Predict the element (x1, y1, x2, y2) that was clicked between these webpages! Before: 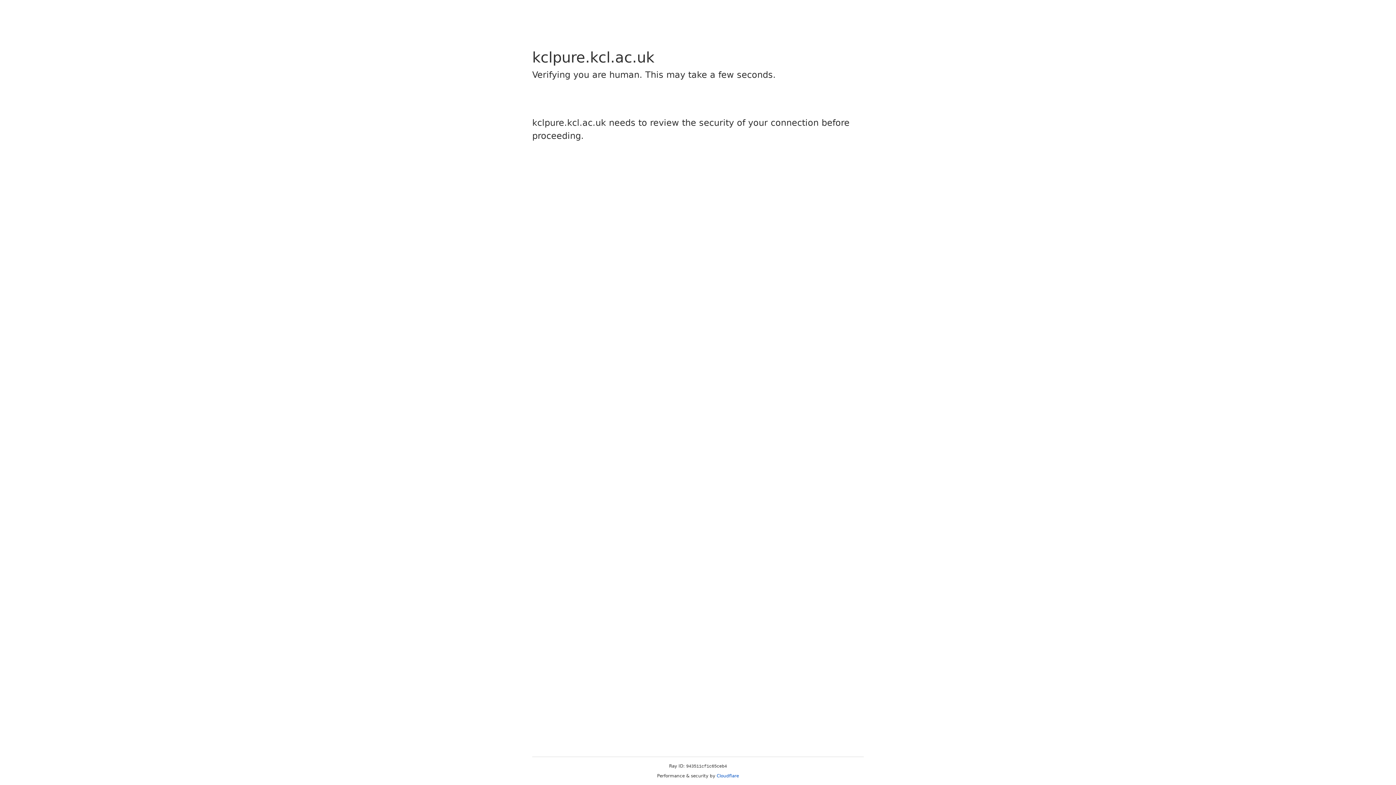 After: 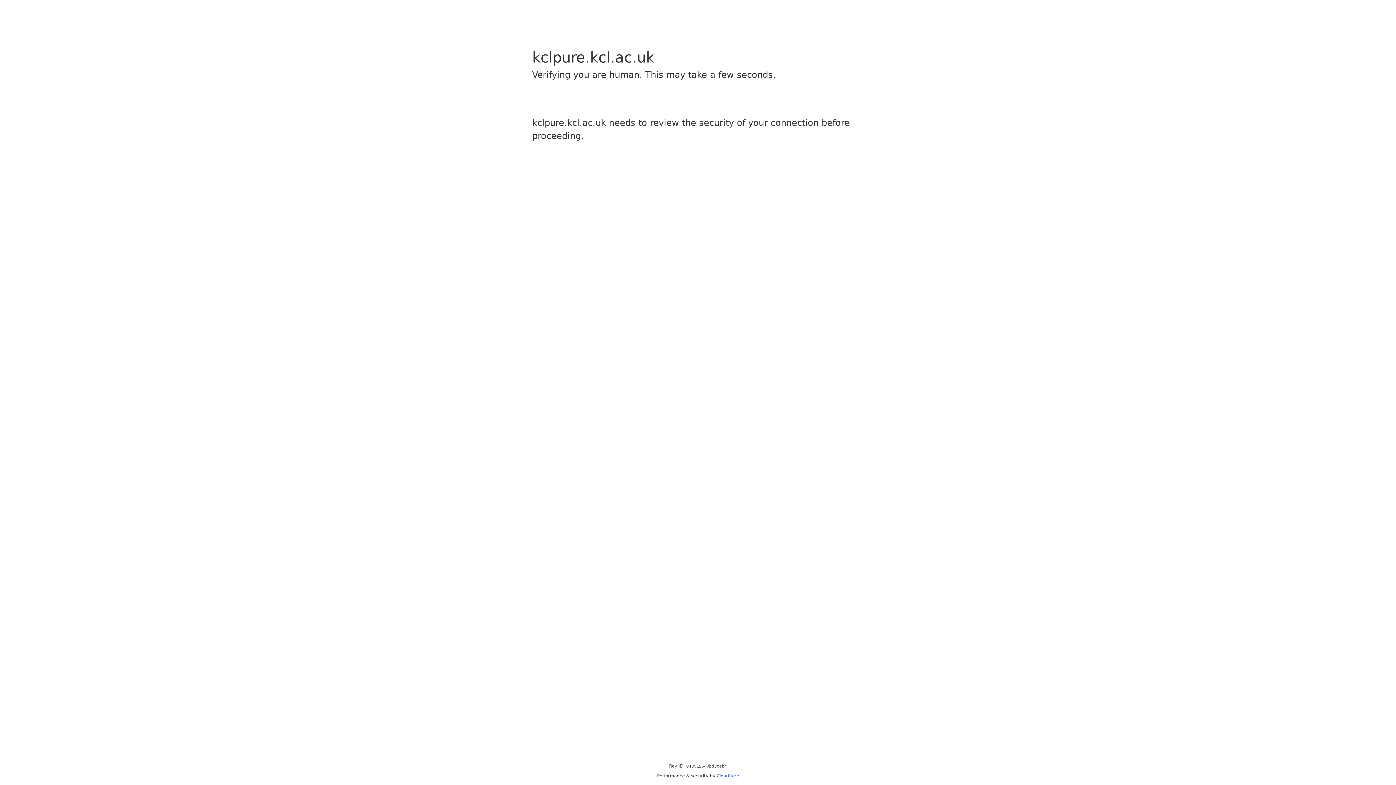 Action: label: Cloudflare bbox: (716, 773, 739, 778)